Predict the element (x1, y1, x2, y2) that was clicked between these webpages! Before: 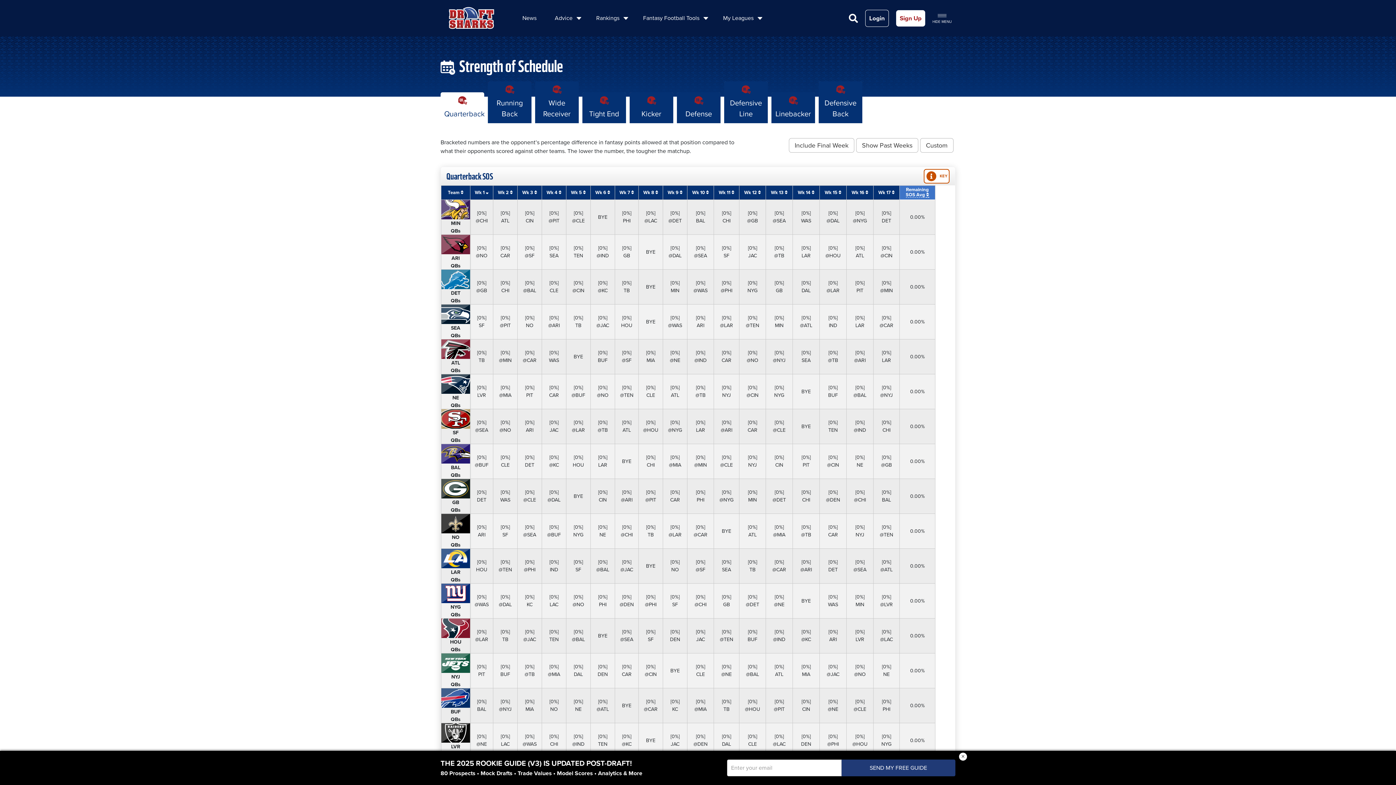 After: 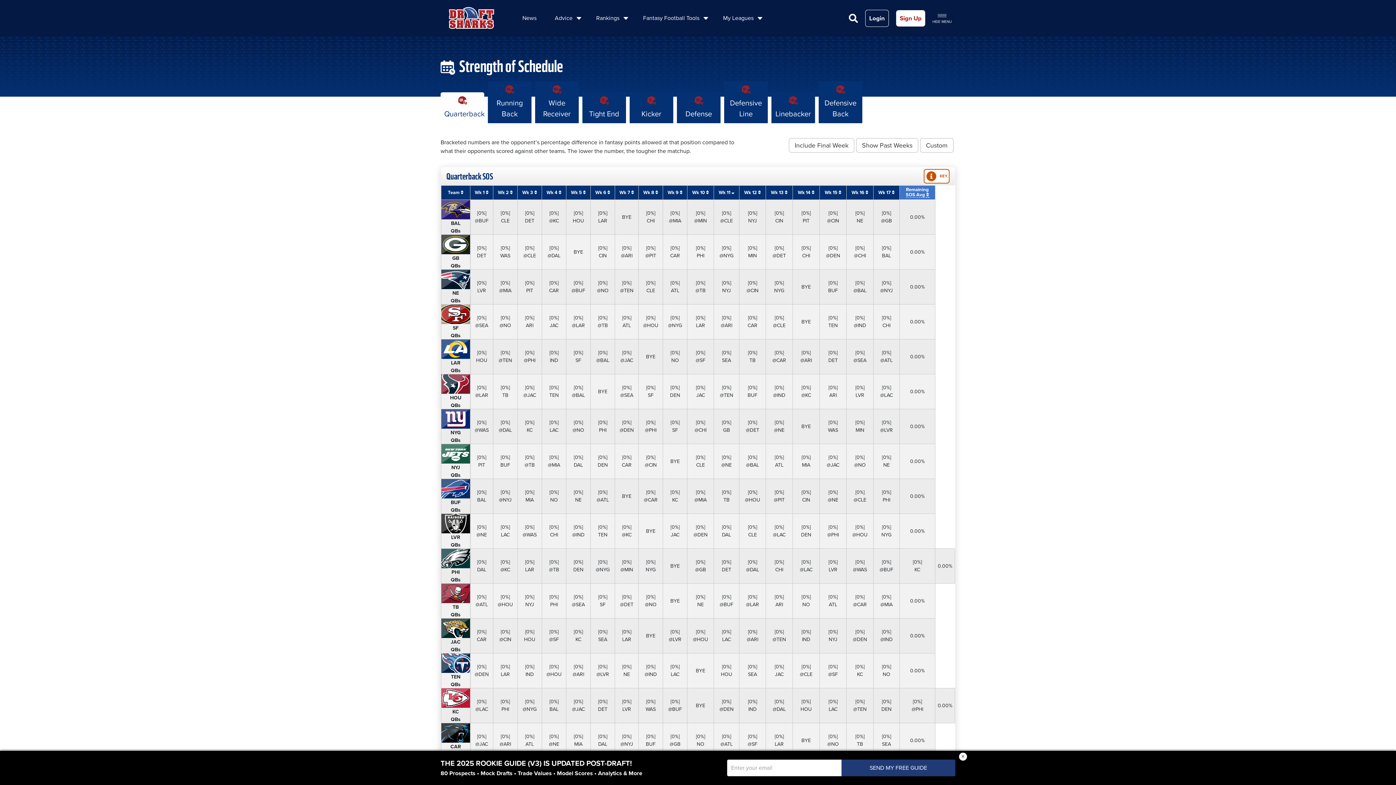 Action: label: Wk 11  bbox: (718, 189, 734, 195)